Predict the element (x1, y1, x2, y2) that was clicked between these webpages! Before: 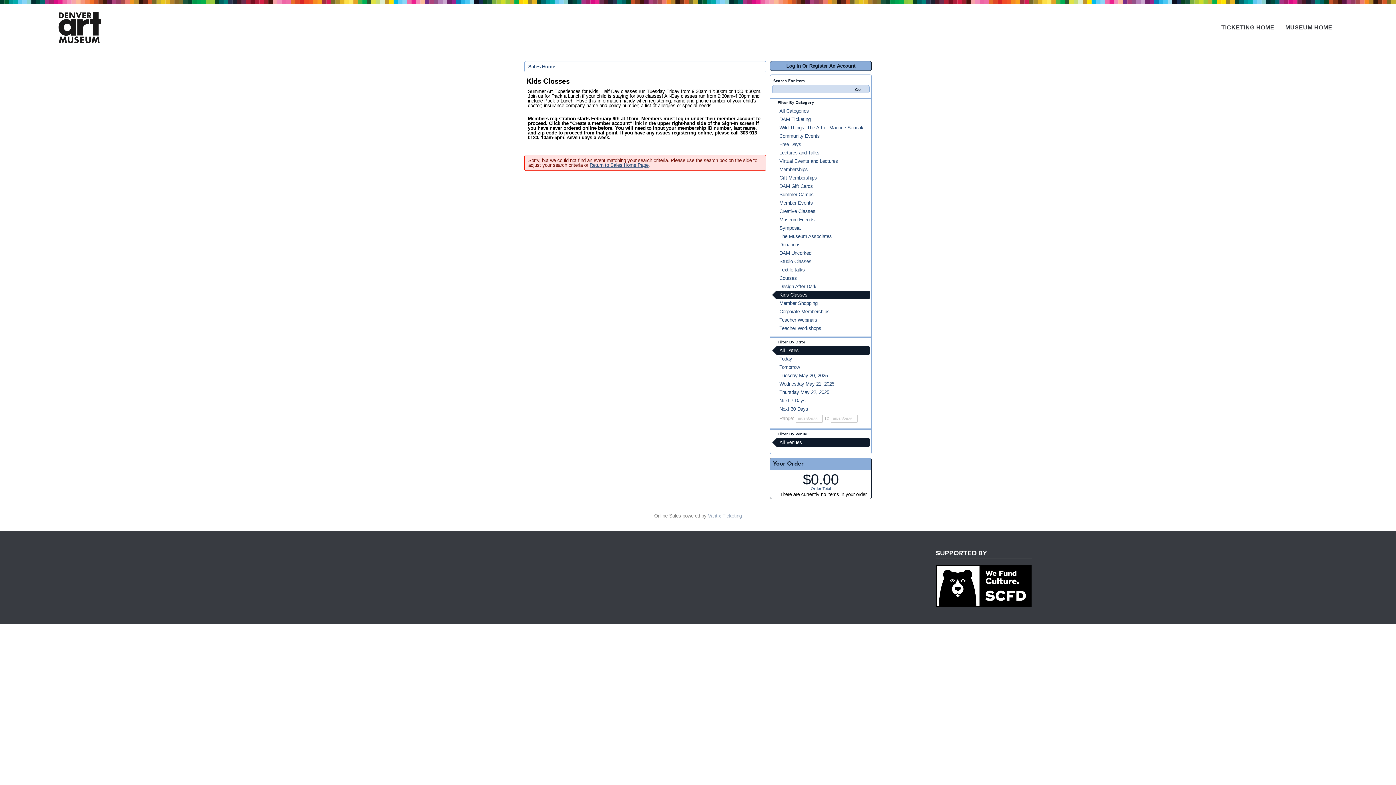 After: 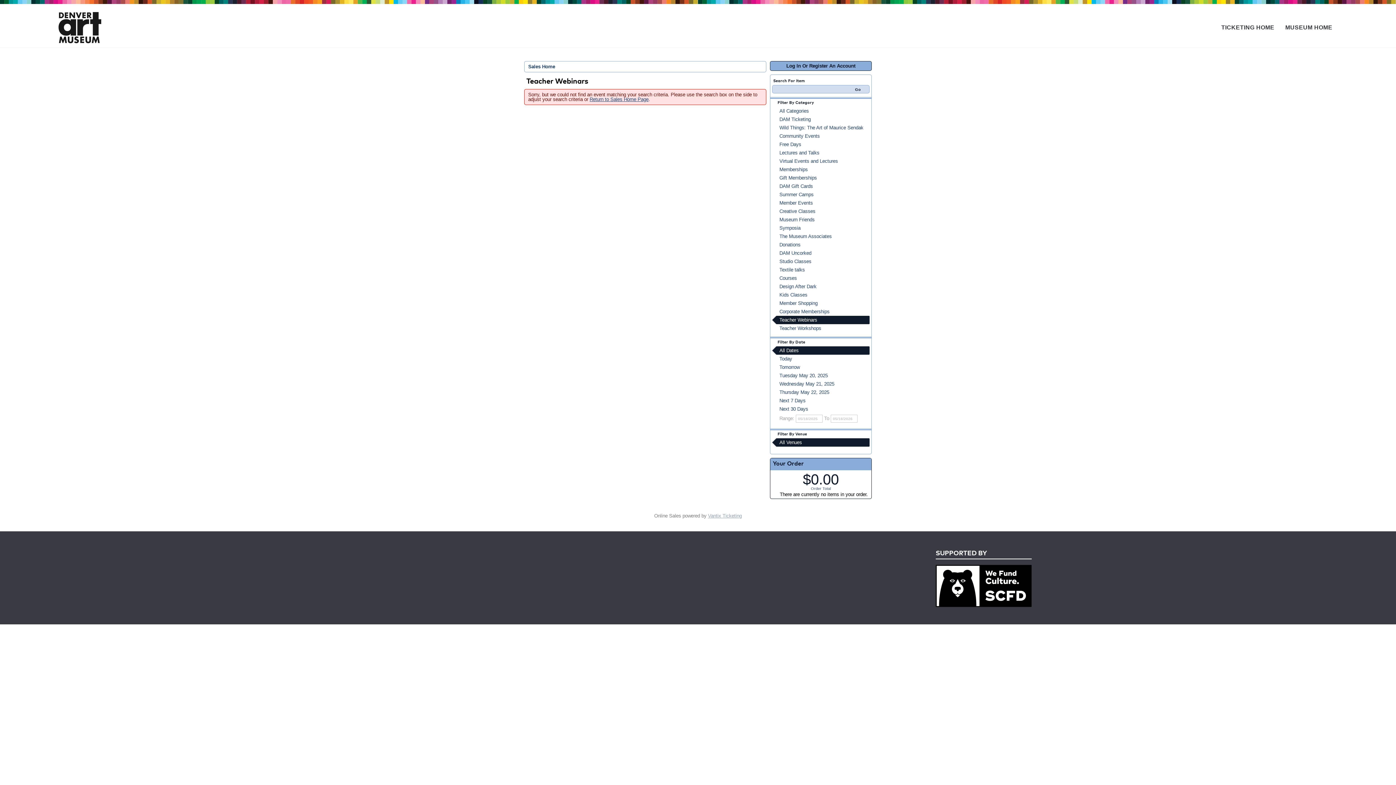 Action: bbox: (772, 316, 869, 324) label: Teacher Webinars